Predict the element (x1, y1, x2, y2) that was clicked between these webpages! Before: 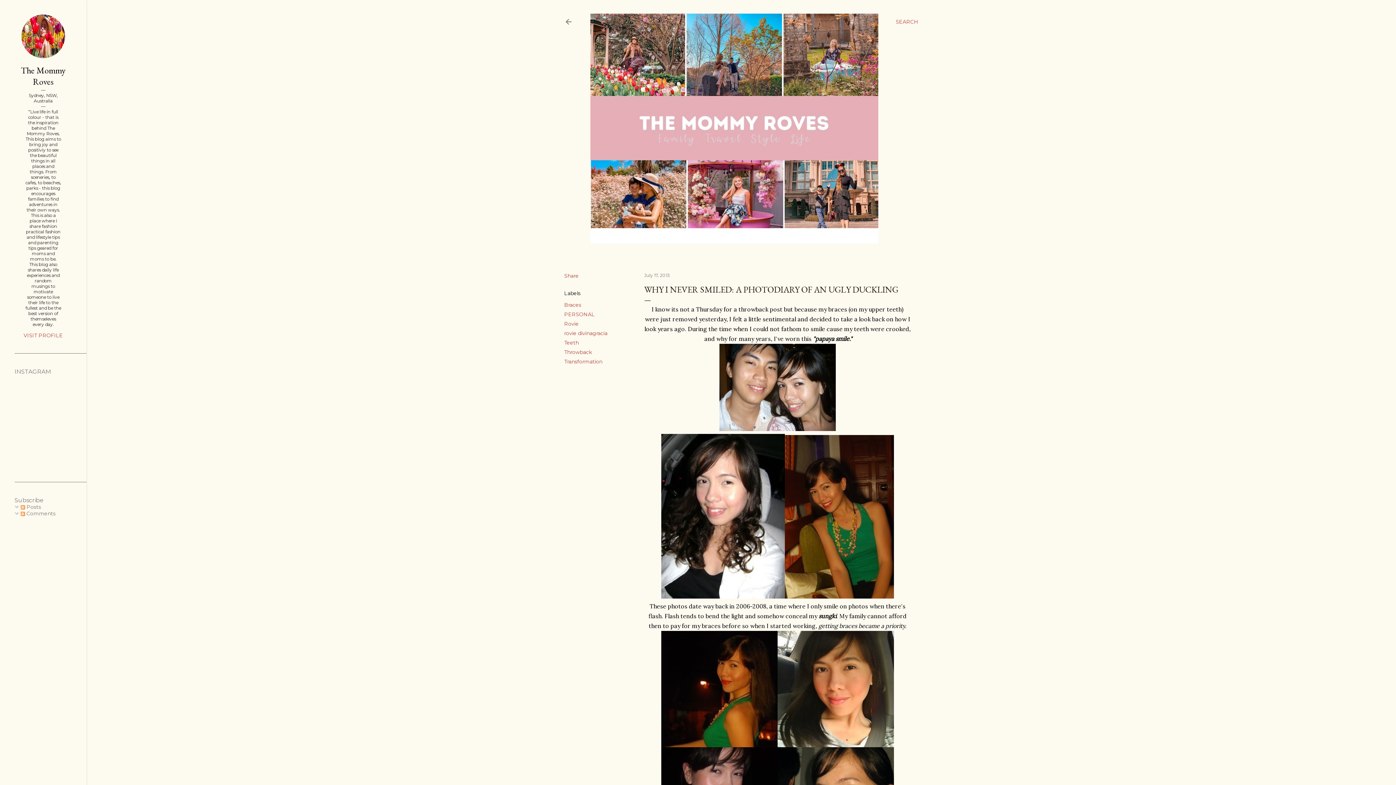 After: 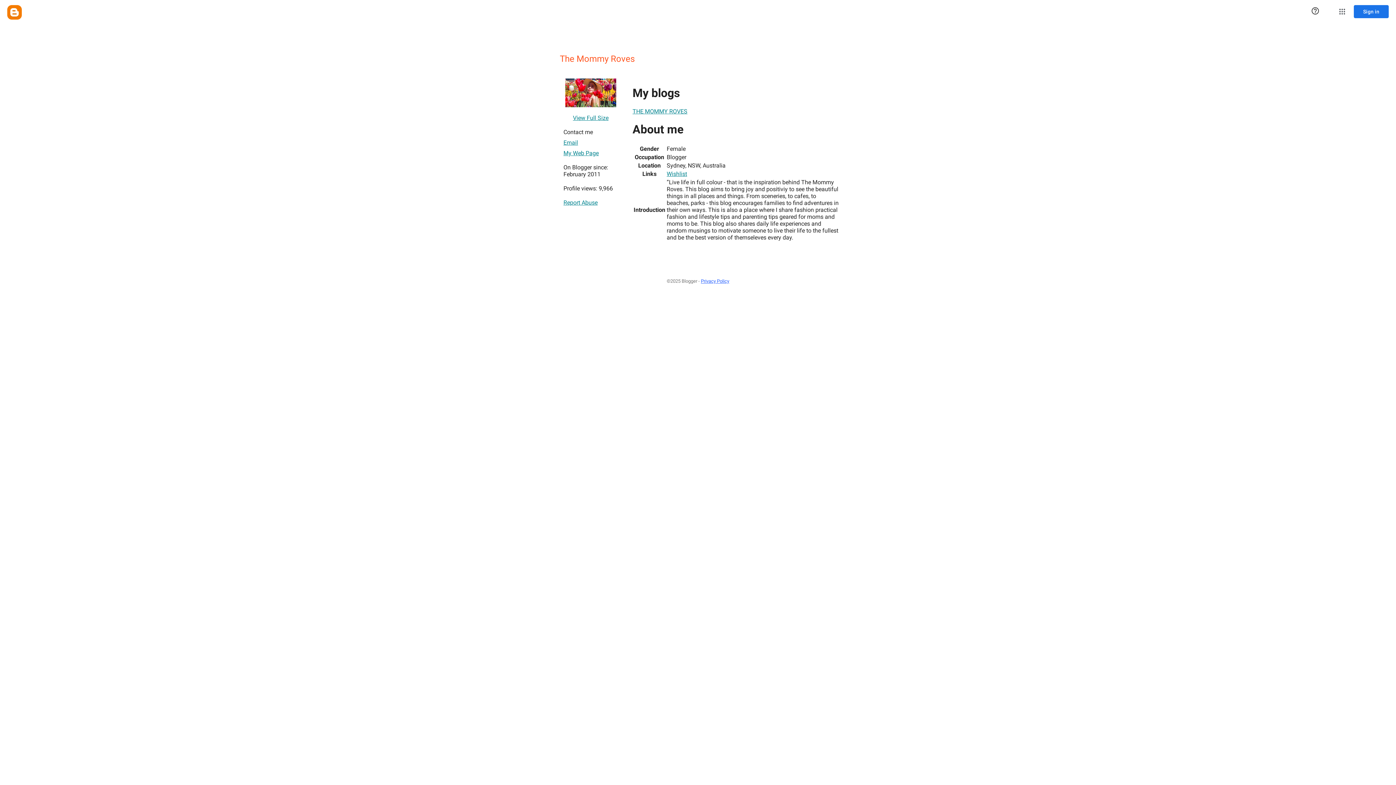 Action: bbox: (14, 332, 72, 338) label: VISIT PROFILE